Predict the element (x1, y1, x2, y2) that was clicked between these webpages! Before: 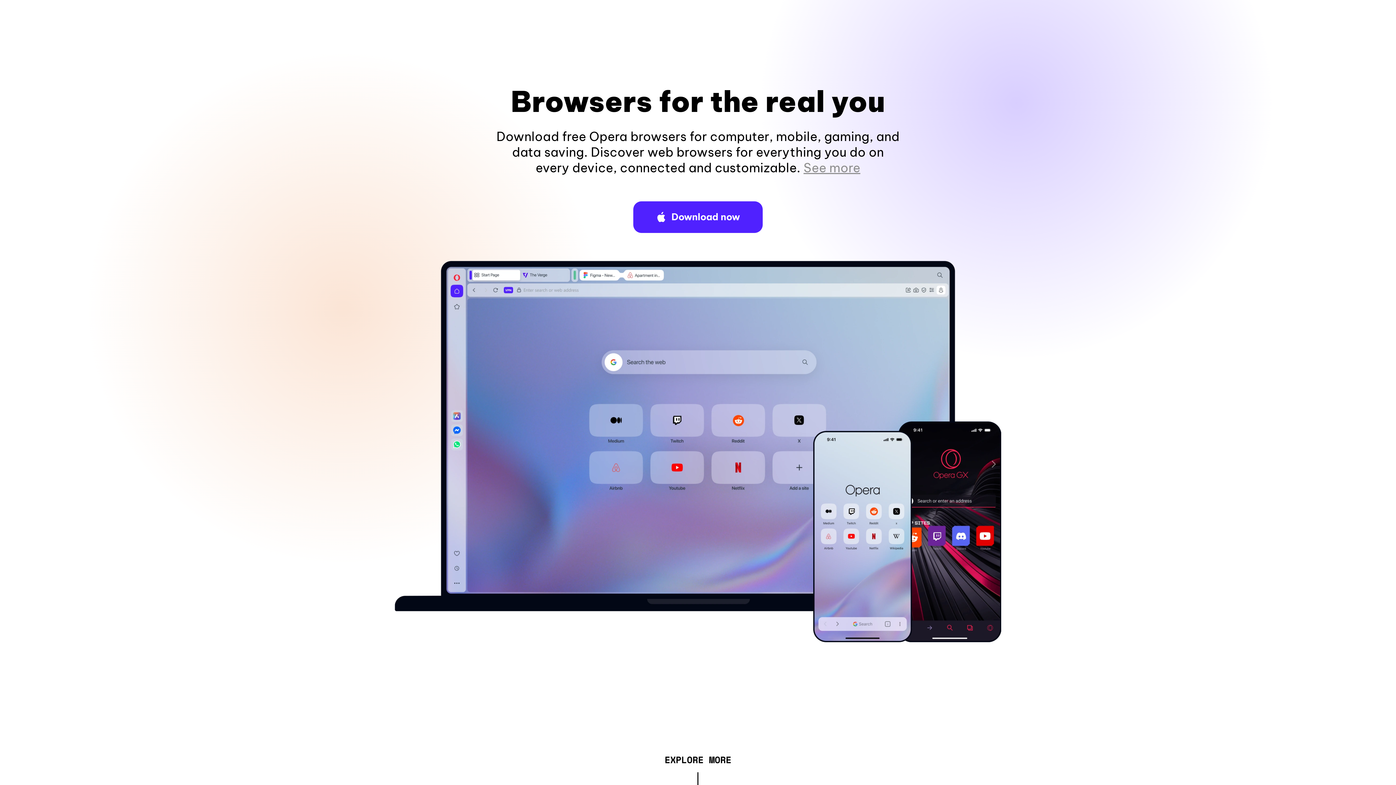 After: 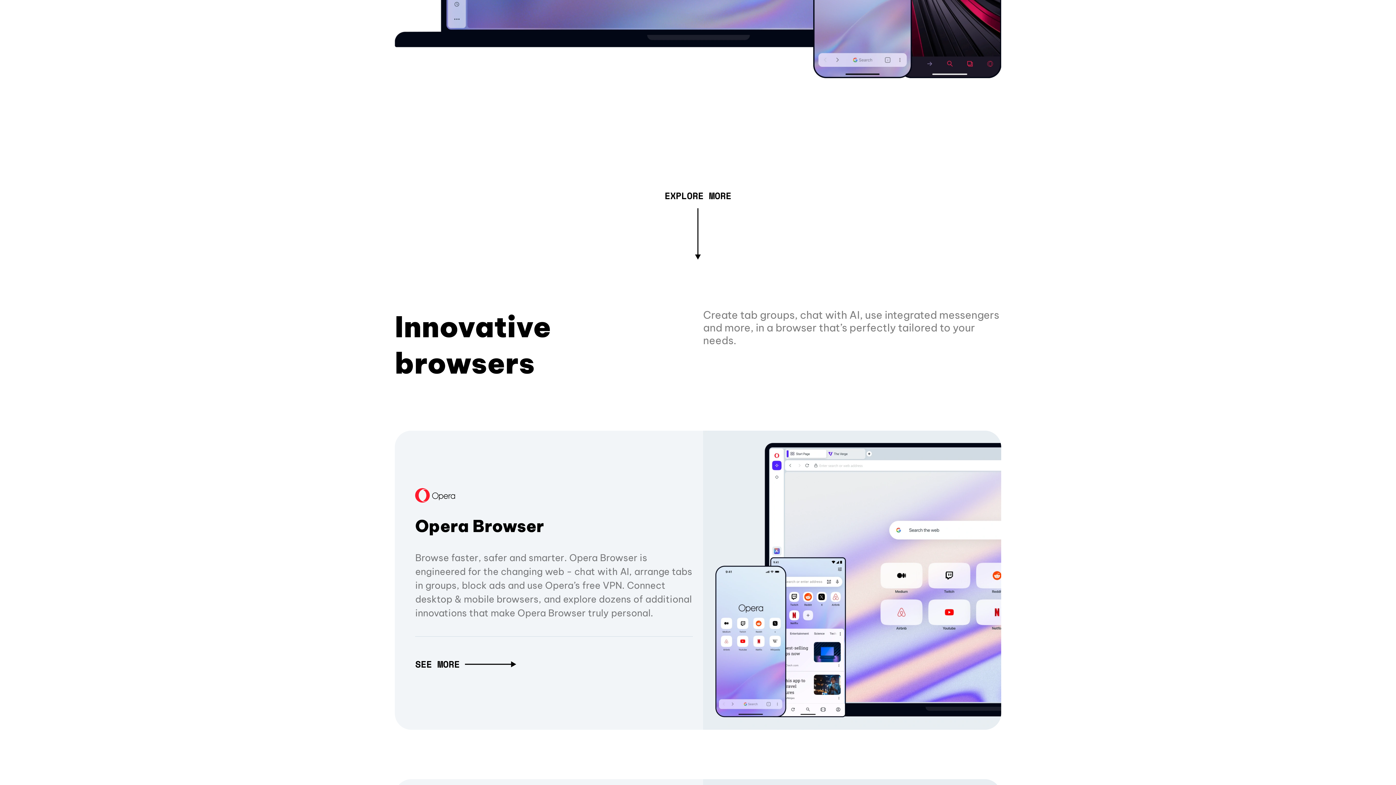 Action: bbox: (803, 160, 860, 175) label: See more